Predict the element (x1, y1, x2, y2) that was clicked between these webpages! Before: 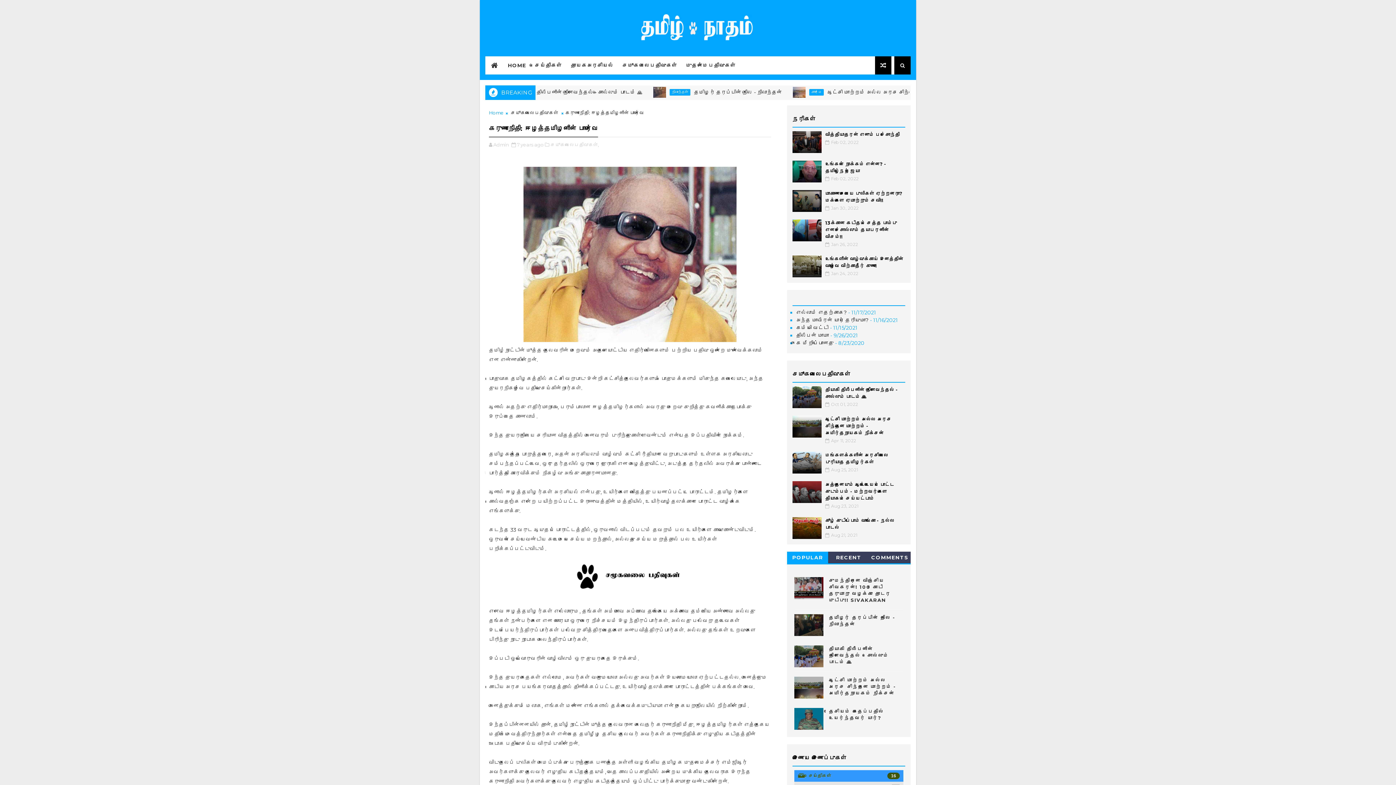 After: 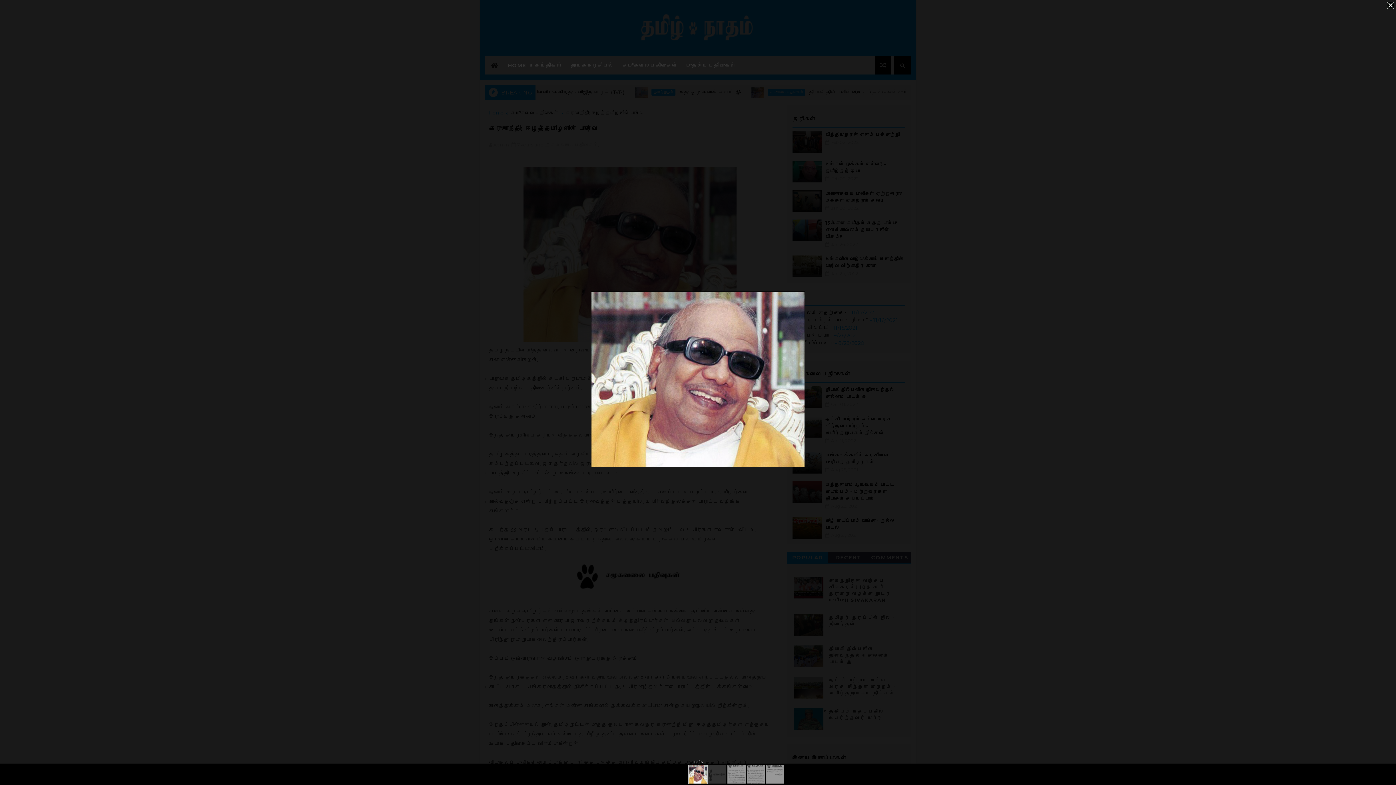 Action: bbox: (523, 250, 736, 257)